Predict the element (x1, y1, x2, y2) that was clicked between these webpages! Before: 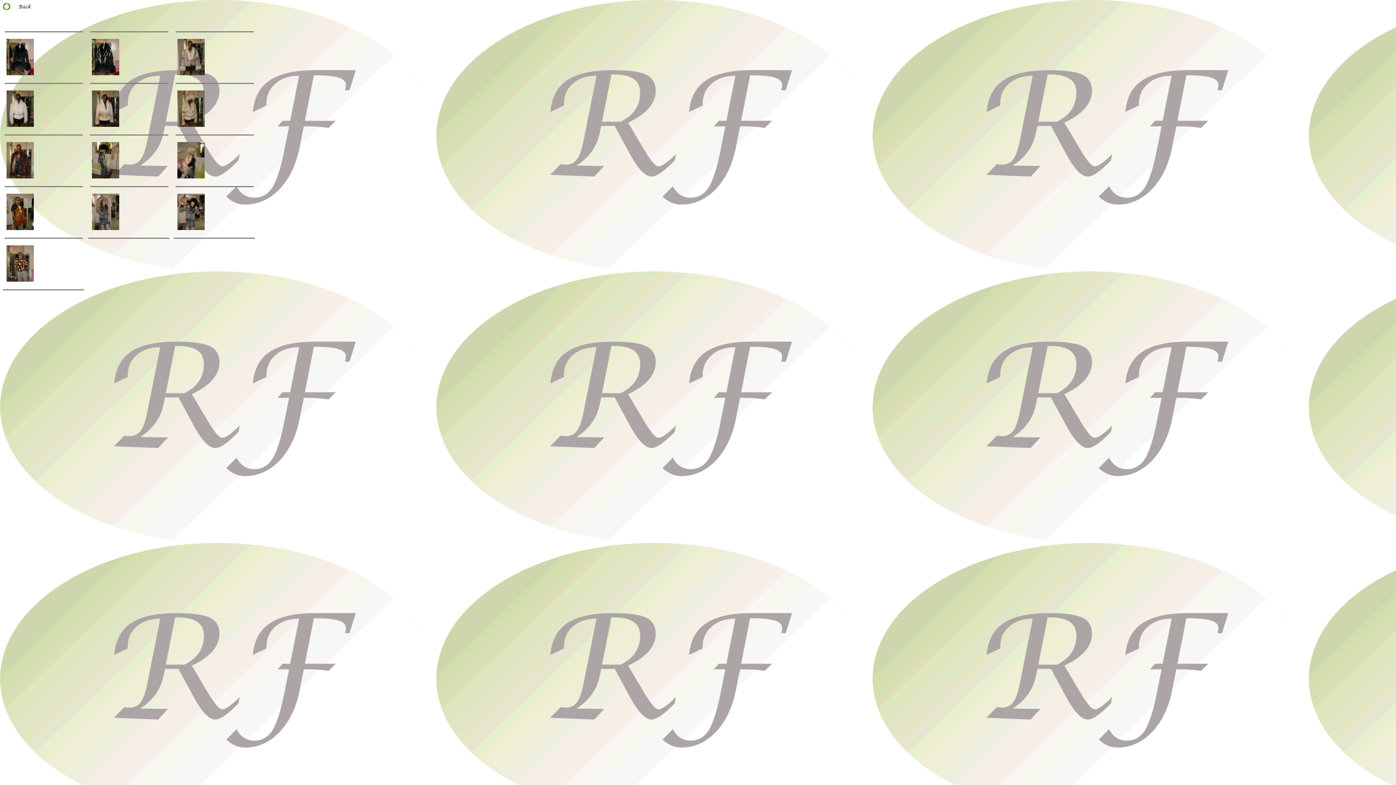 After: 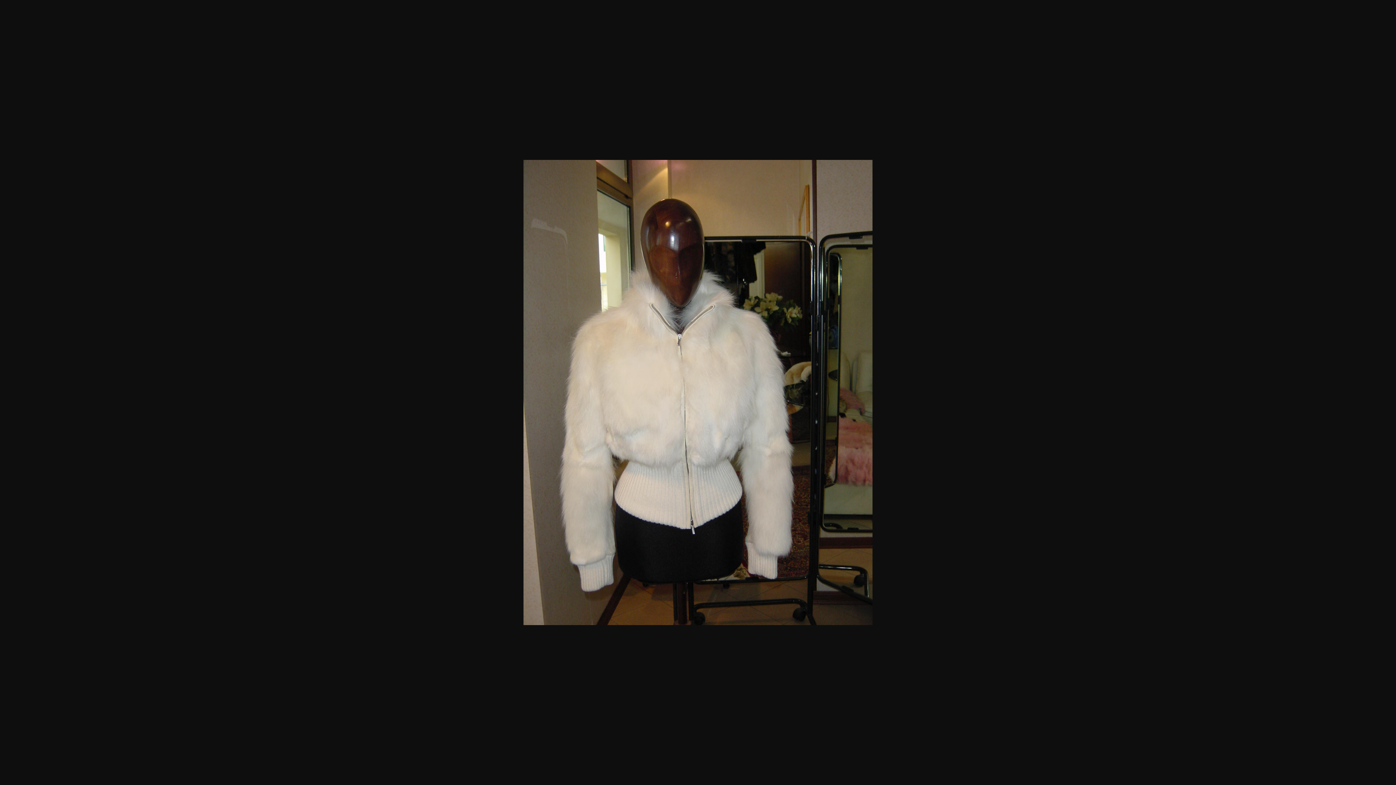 Action: bbox: (2, 125, 37, 131)